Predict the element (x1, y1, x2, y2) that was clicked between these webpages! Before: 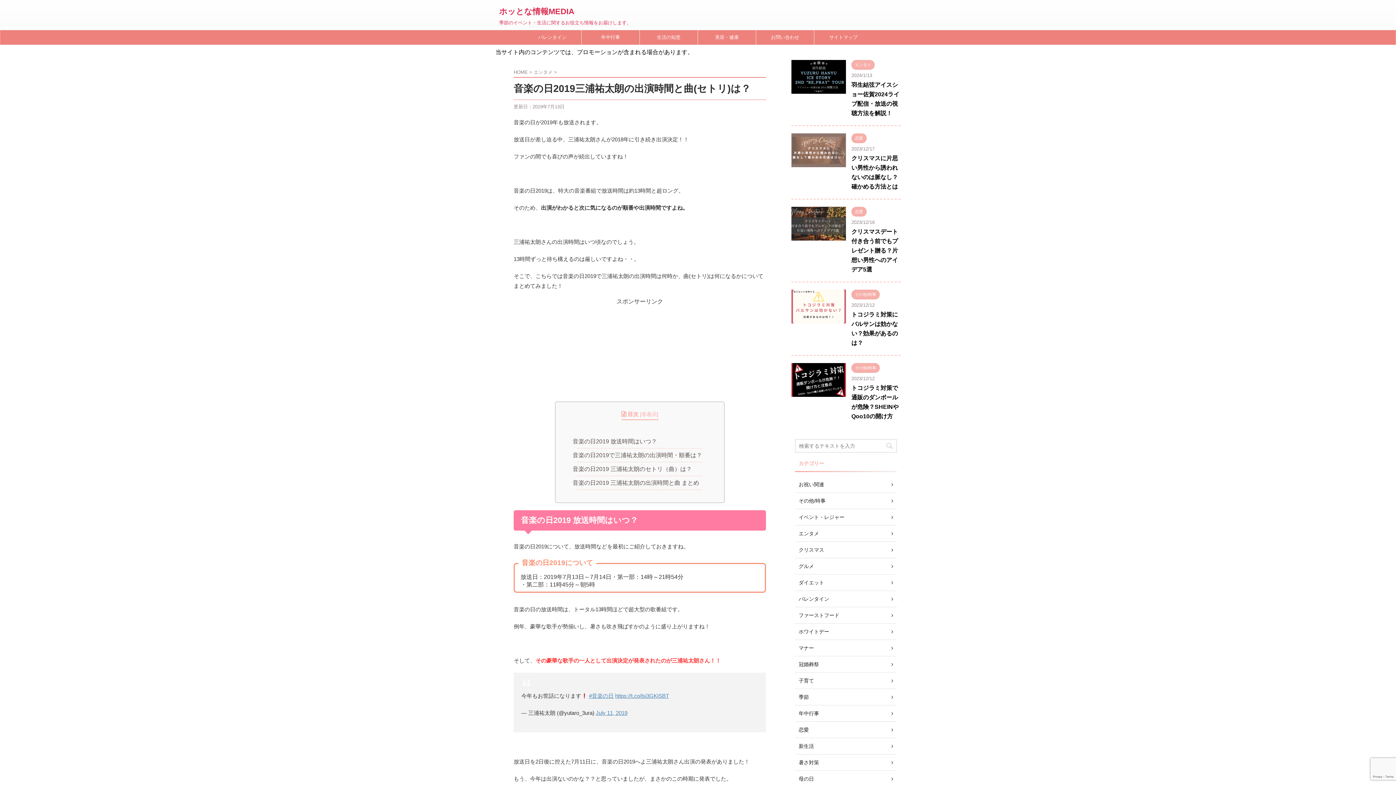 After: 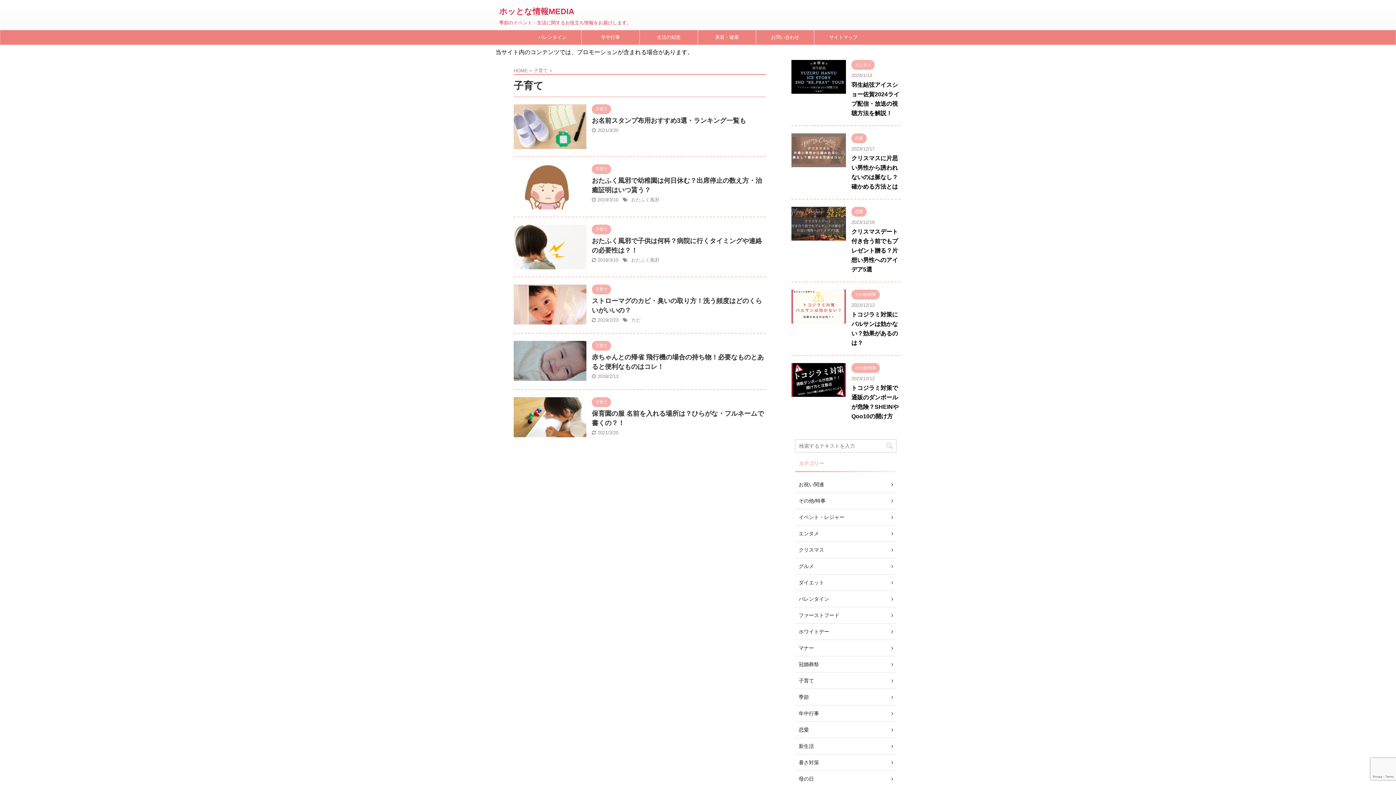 Action: label: 子育て bbox: (795, 673, 897, 689)